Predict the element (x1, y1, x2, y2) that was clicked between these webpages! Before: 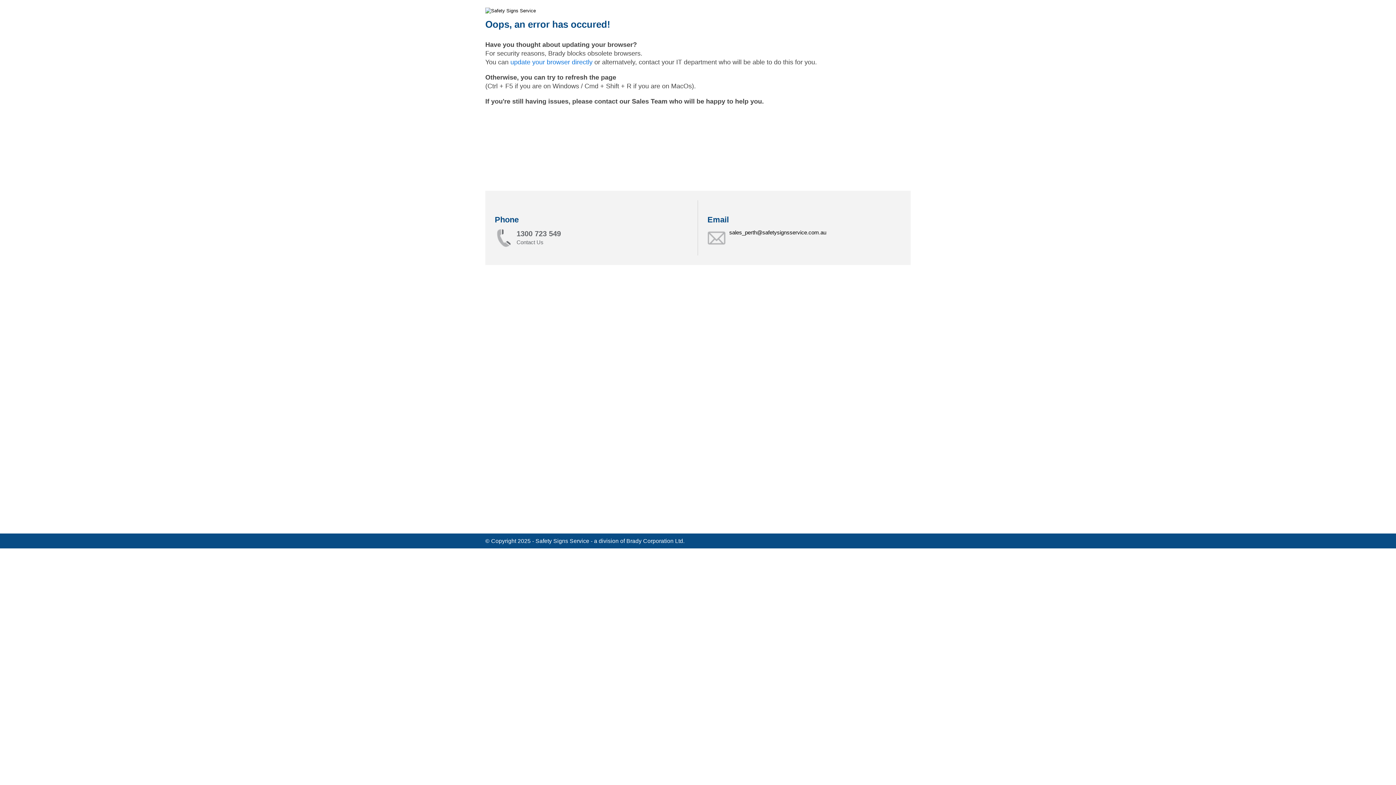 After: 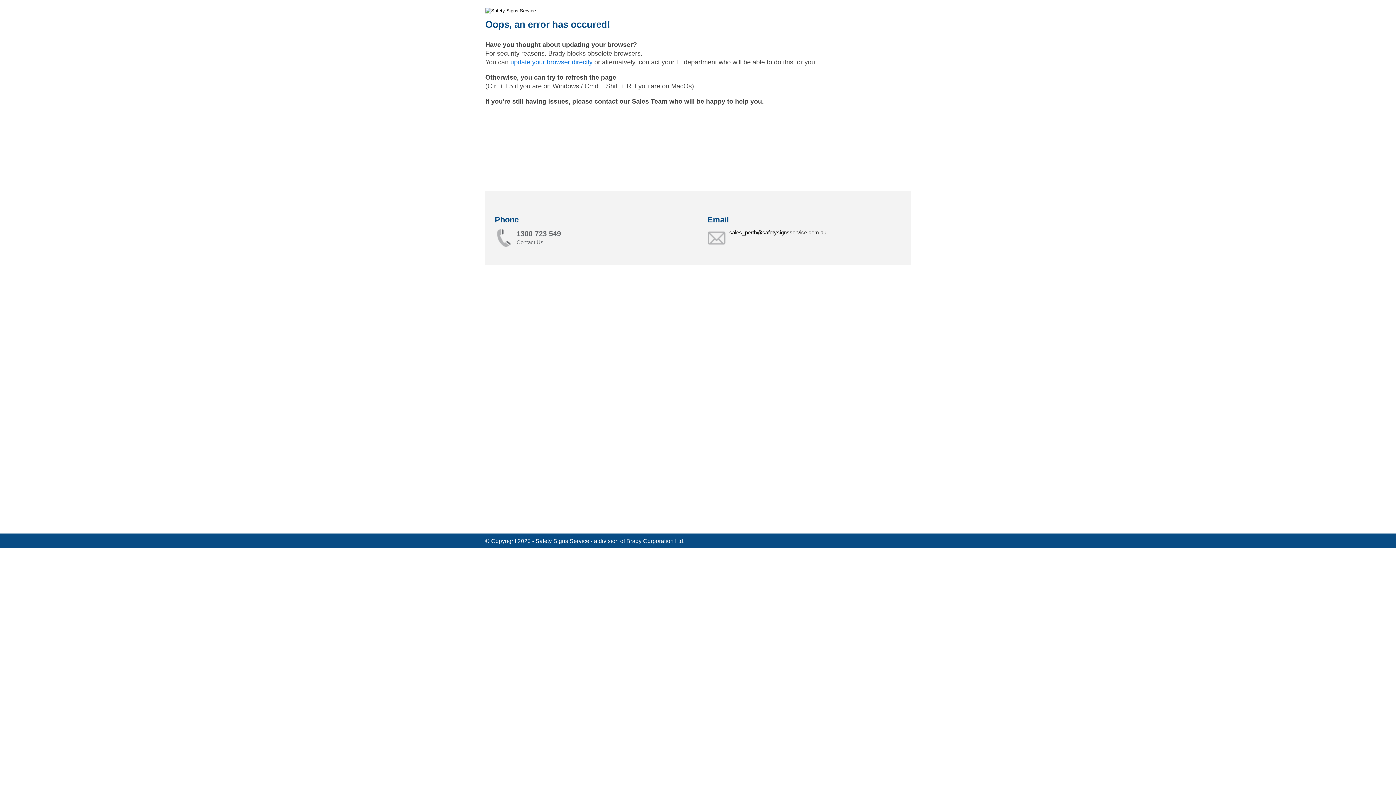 Action: bbox: (729, 229, 826, 235) label: sales_perth@safetysignsservice.com.au